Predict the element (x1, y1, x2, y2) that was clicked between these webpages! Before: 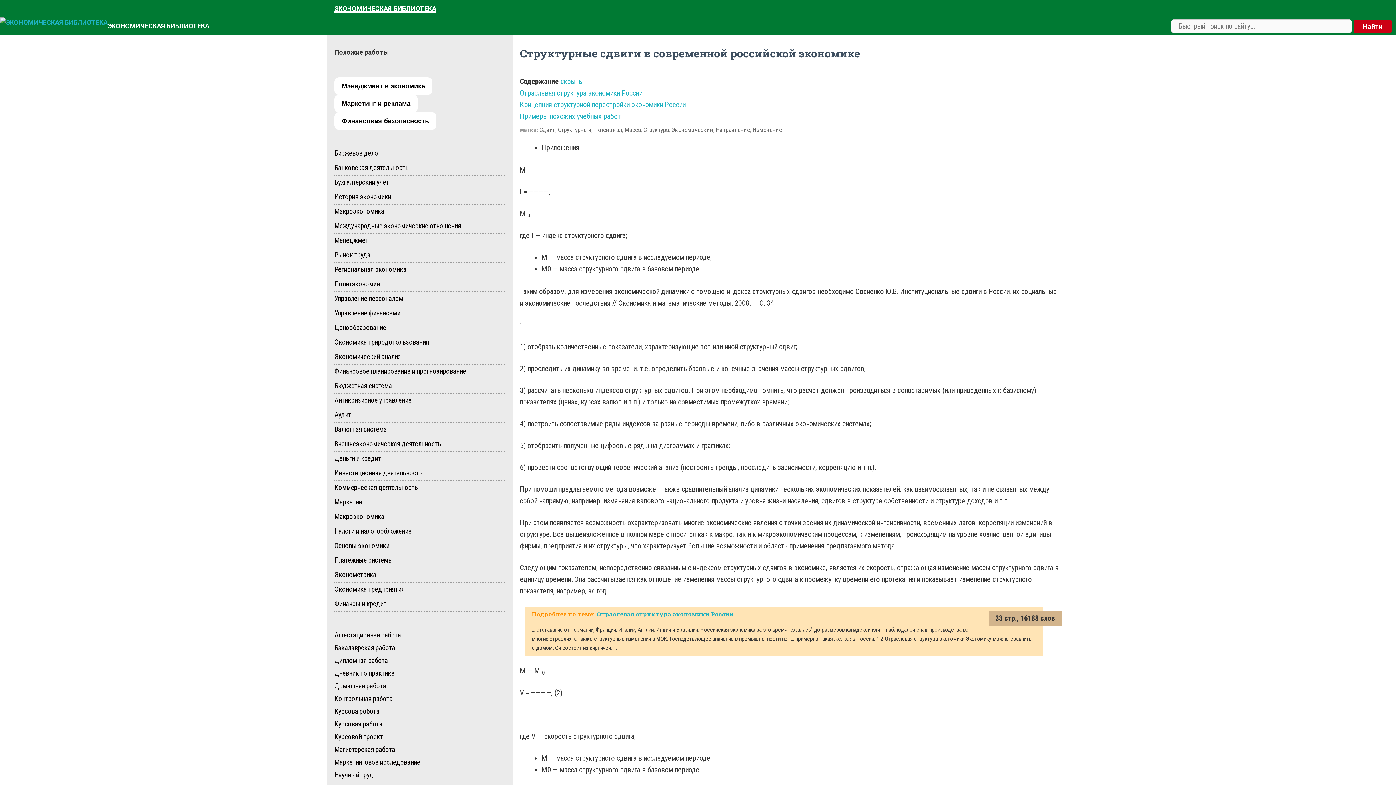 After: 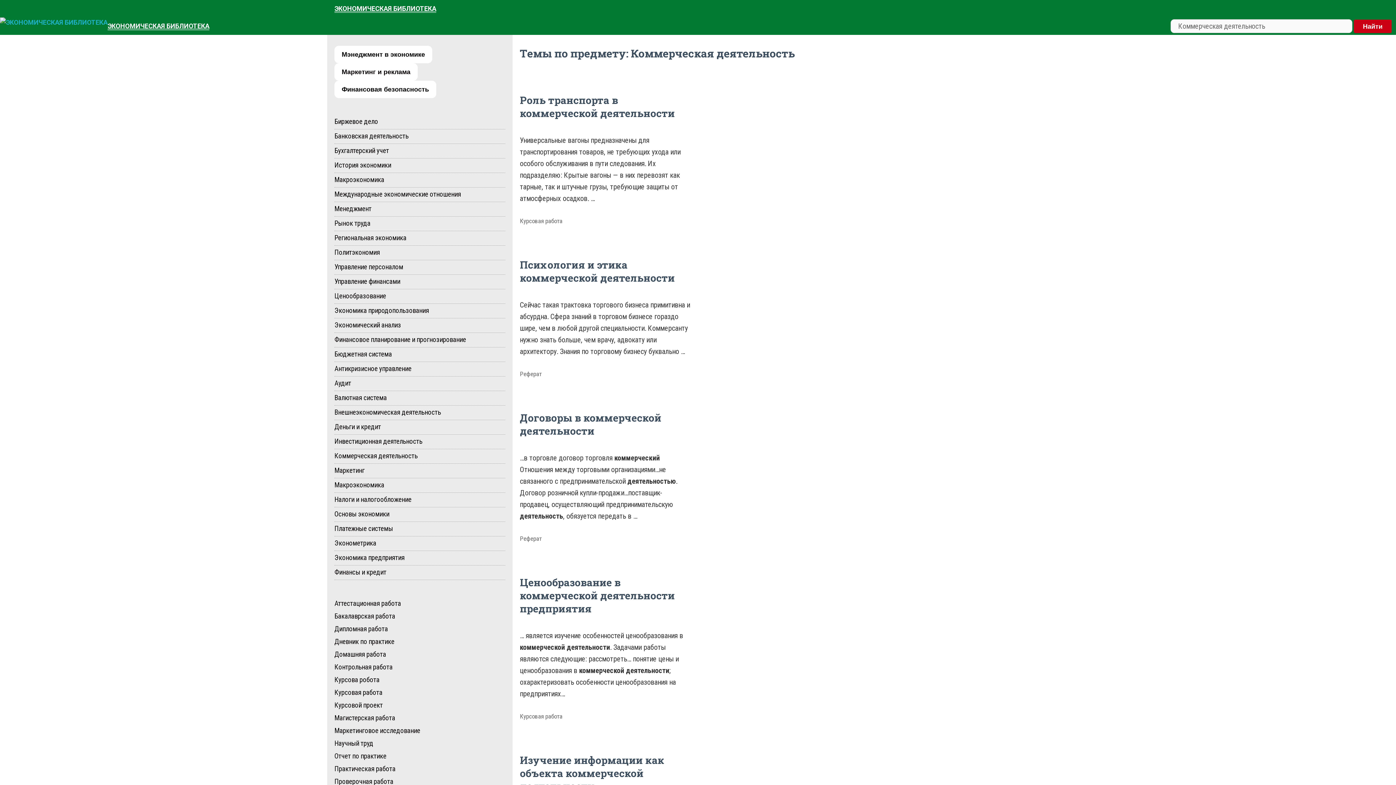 Action: bbox: (334, 483, 417, 492) label: Коммерческая деятельность